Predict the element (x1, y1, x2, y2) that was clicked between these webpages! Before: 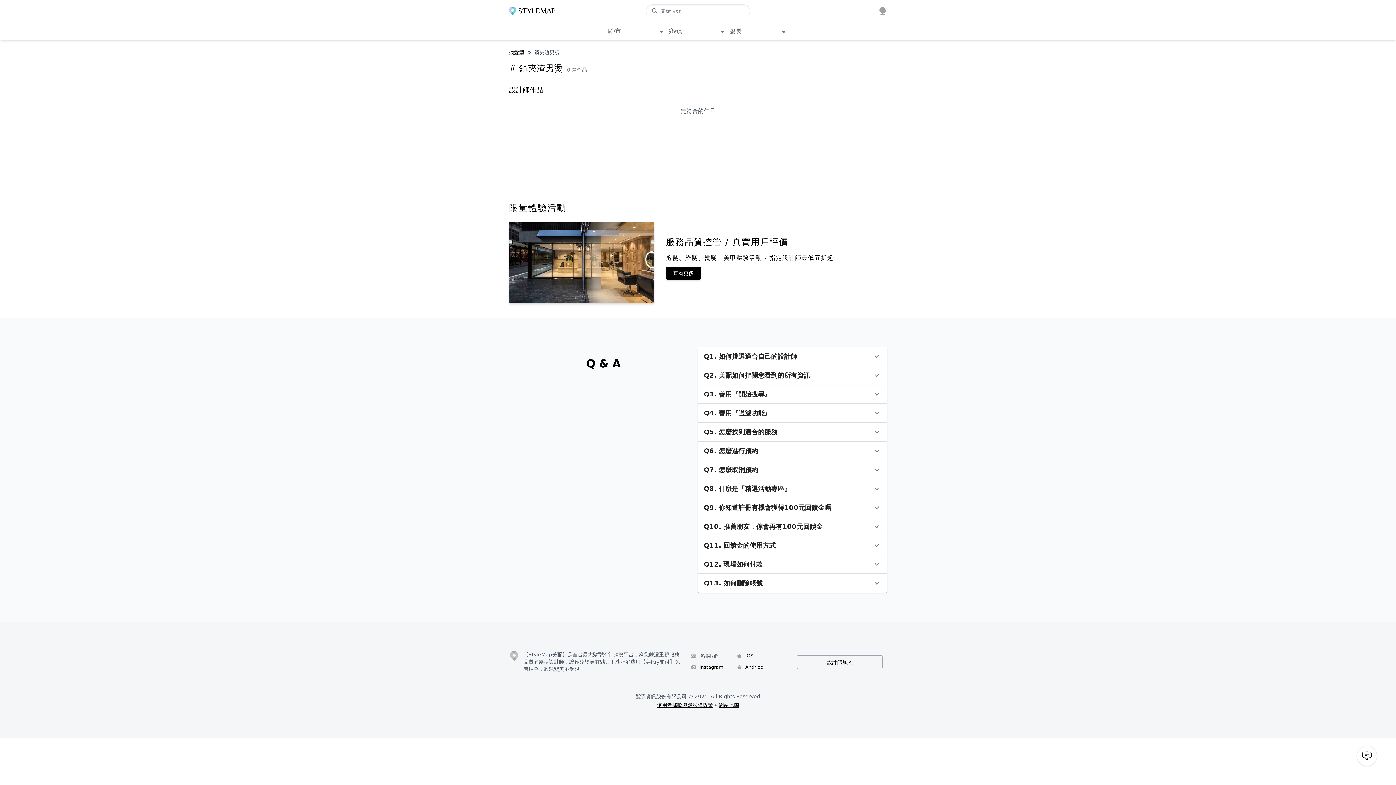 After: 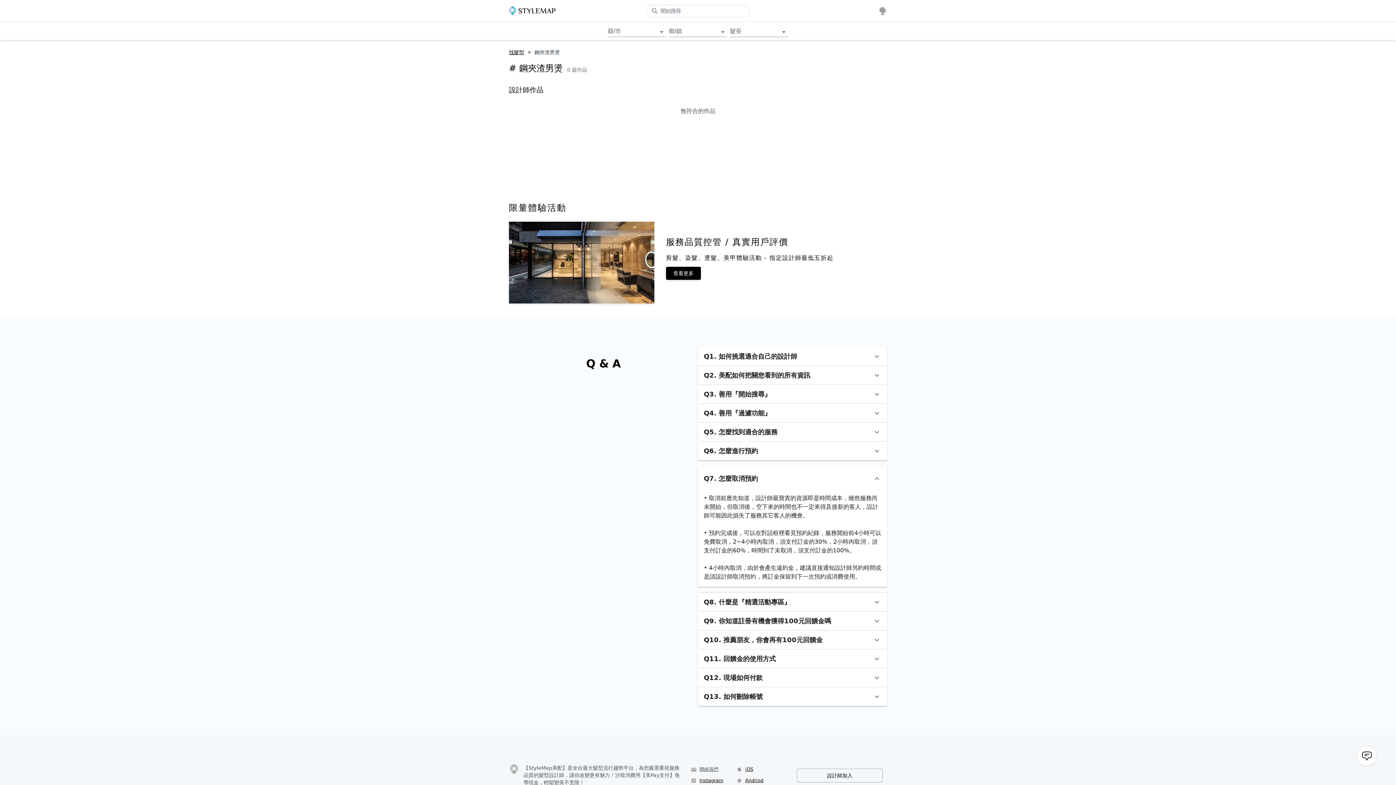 Action: bbox: (698, 460, 887, 479) label: Q7. 怎麼取消預約